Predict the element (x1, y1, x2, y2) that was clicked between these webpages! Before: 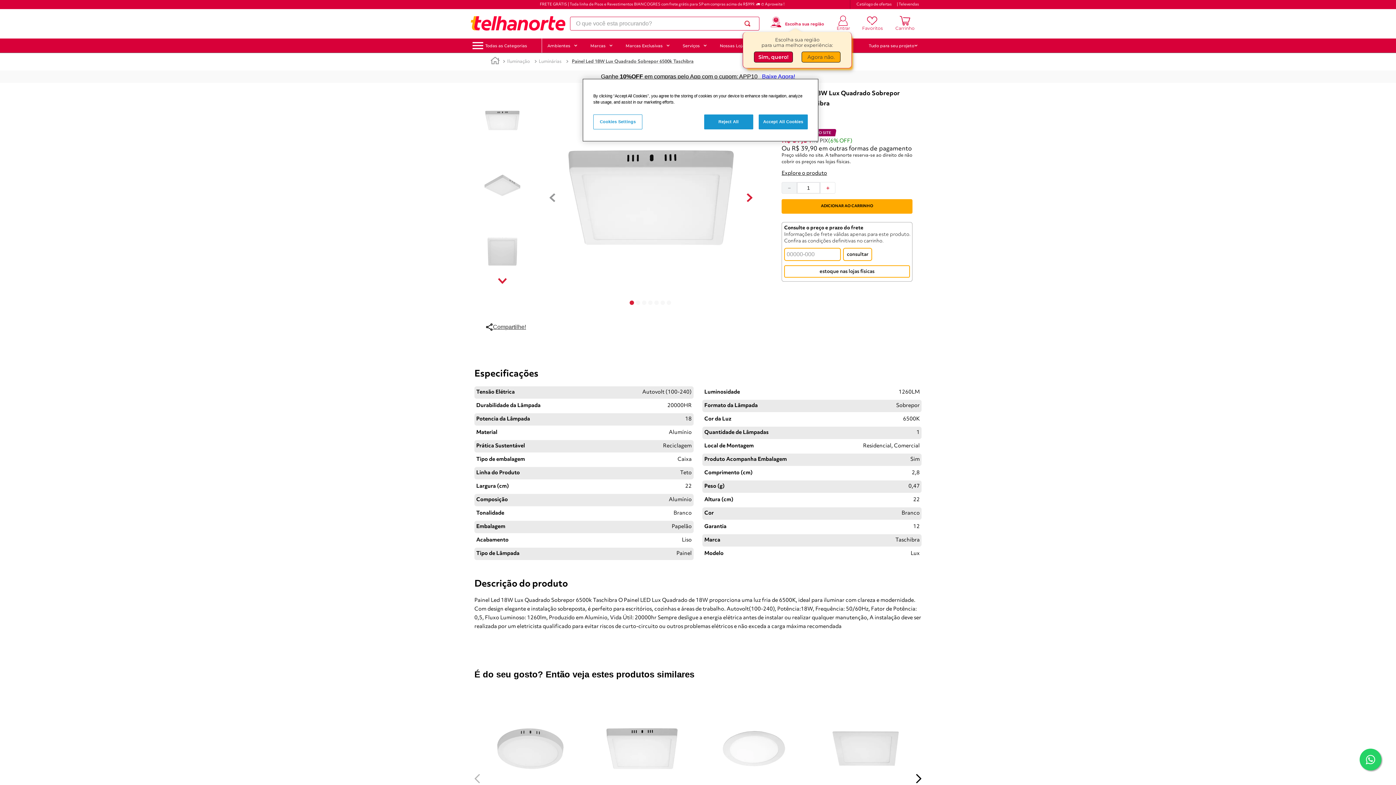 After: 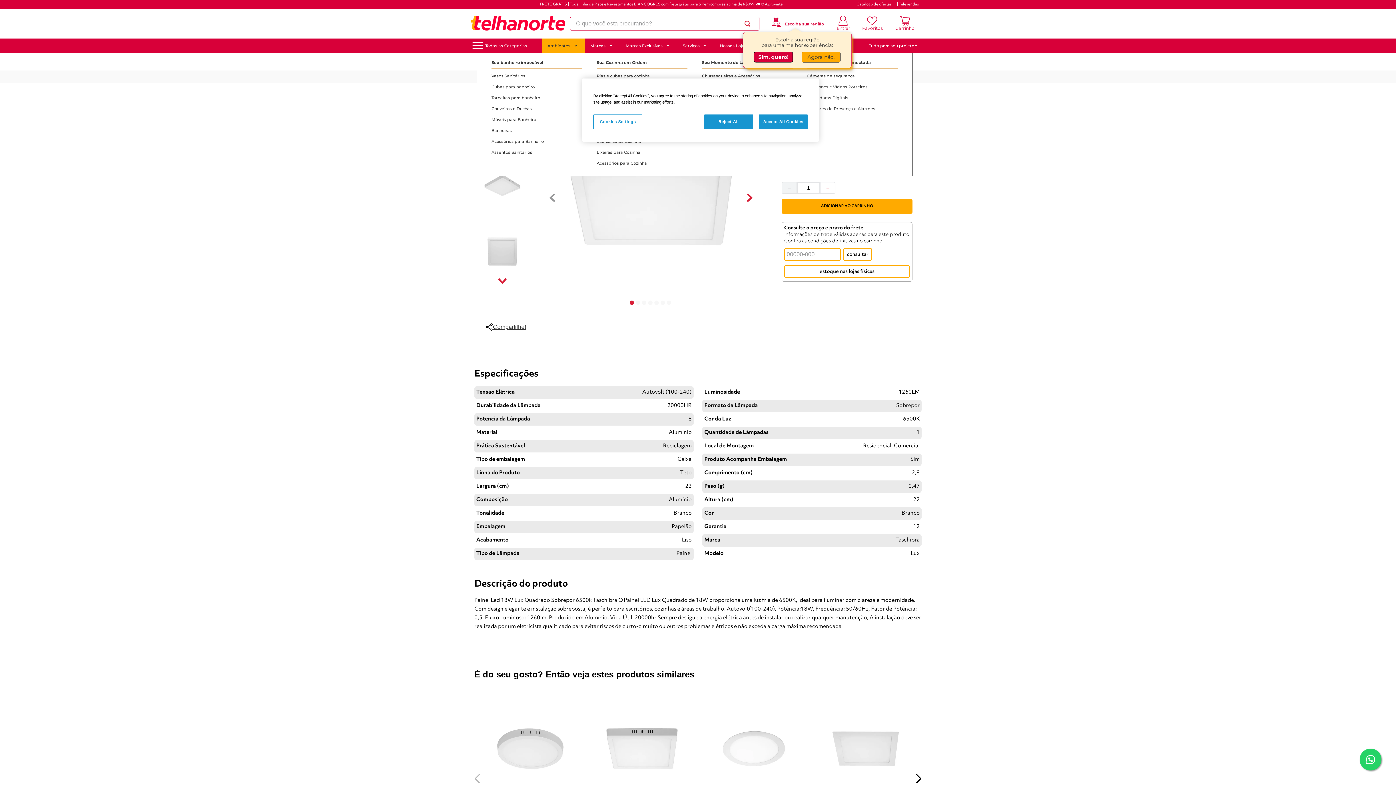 Action: bbox: (542, 38, 585, 52) label: Ambientes